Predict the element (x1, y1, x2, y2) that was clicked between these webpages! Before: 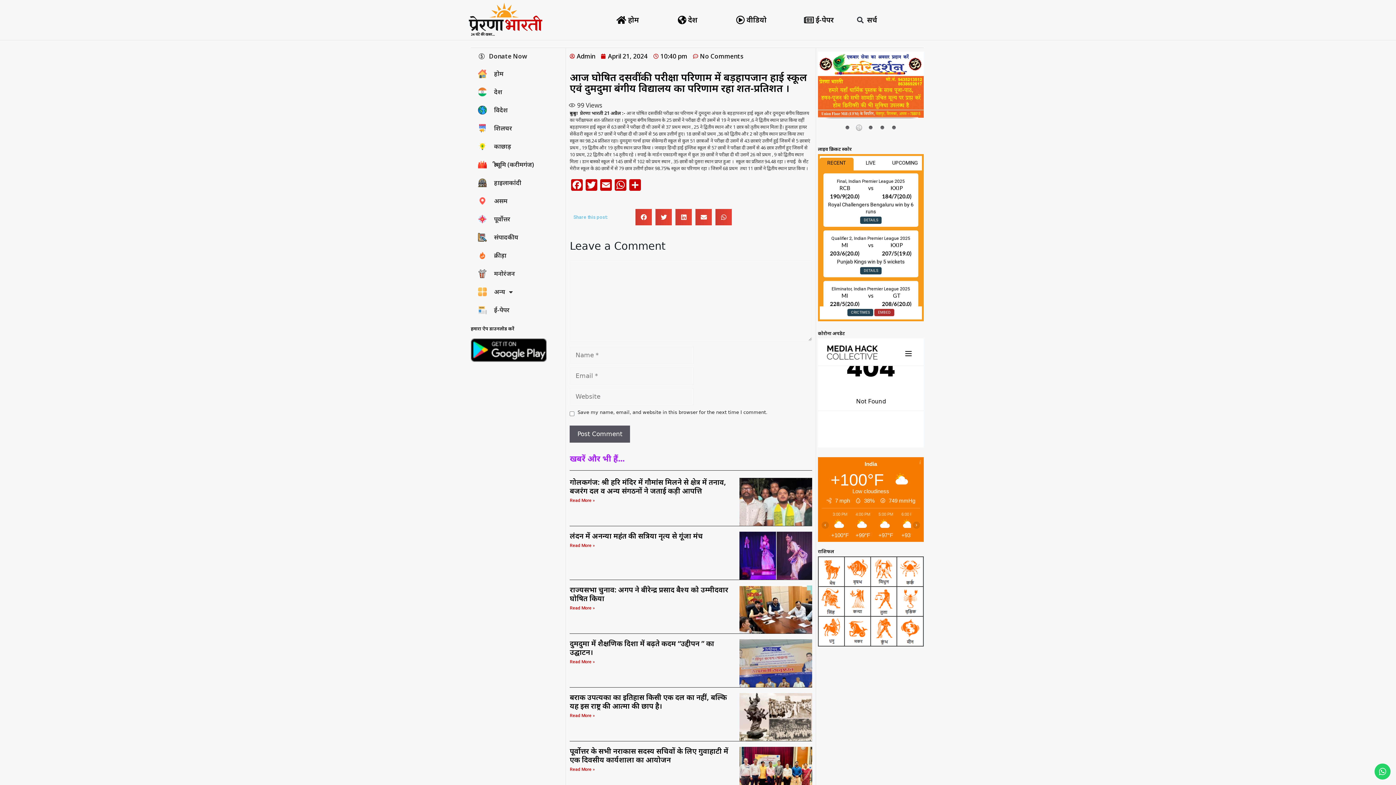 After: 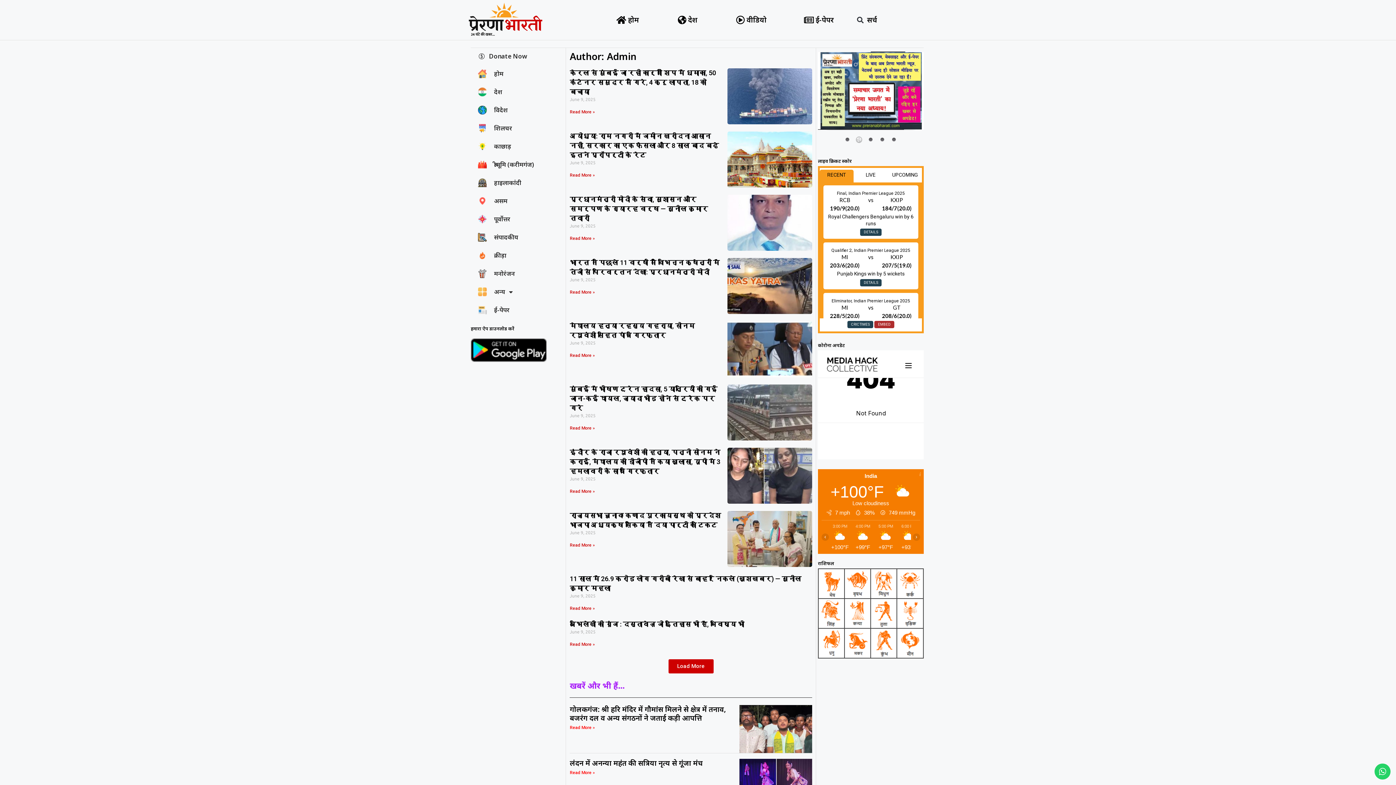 Action: label: Admin bbox: (569, 51, 595, 60)